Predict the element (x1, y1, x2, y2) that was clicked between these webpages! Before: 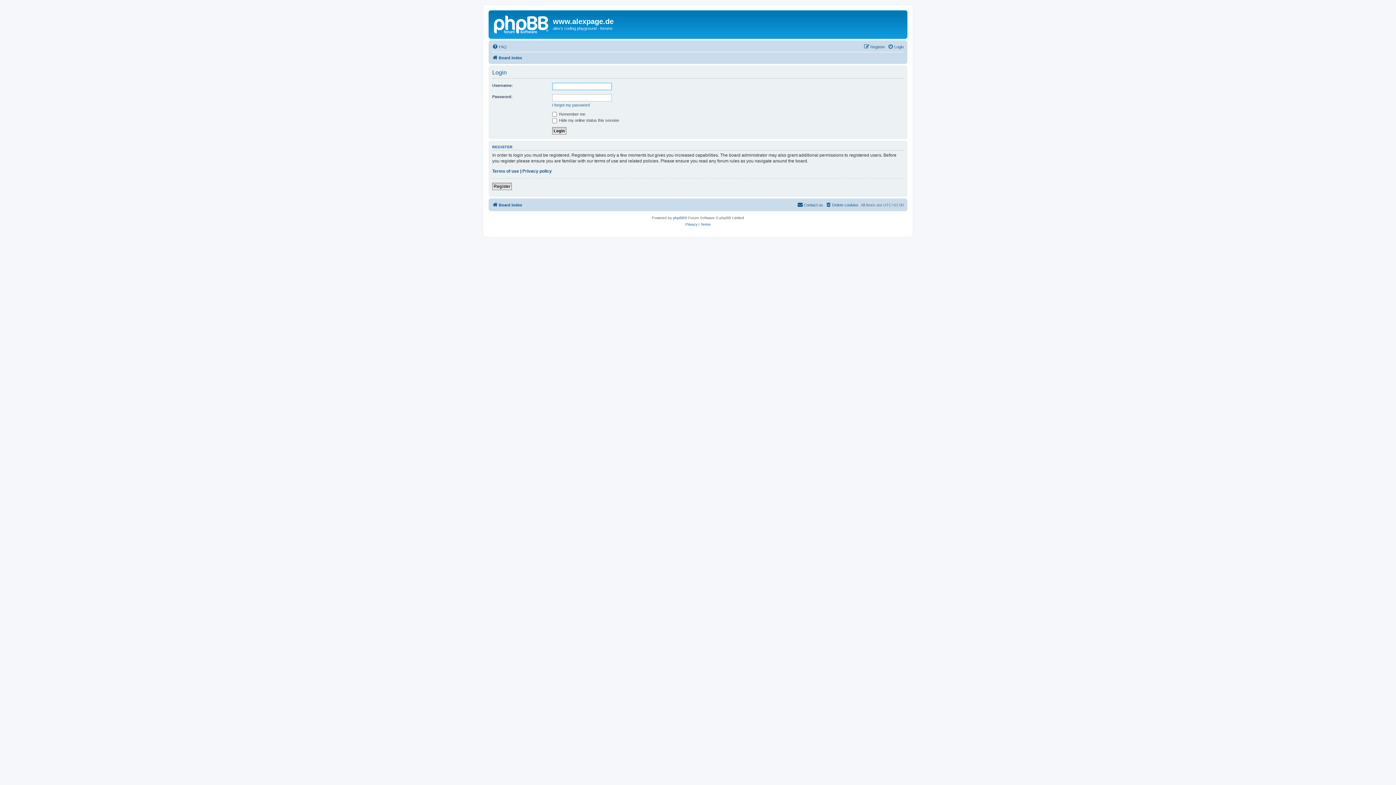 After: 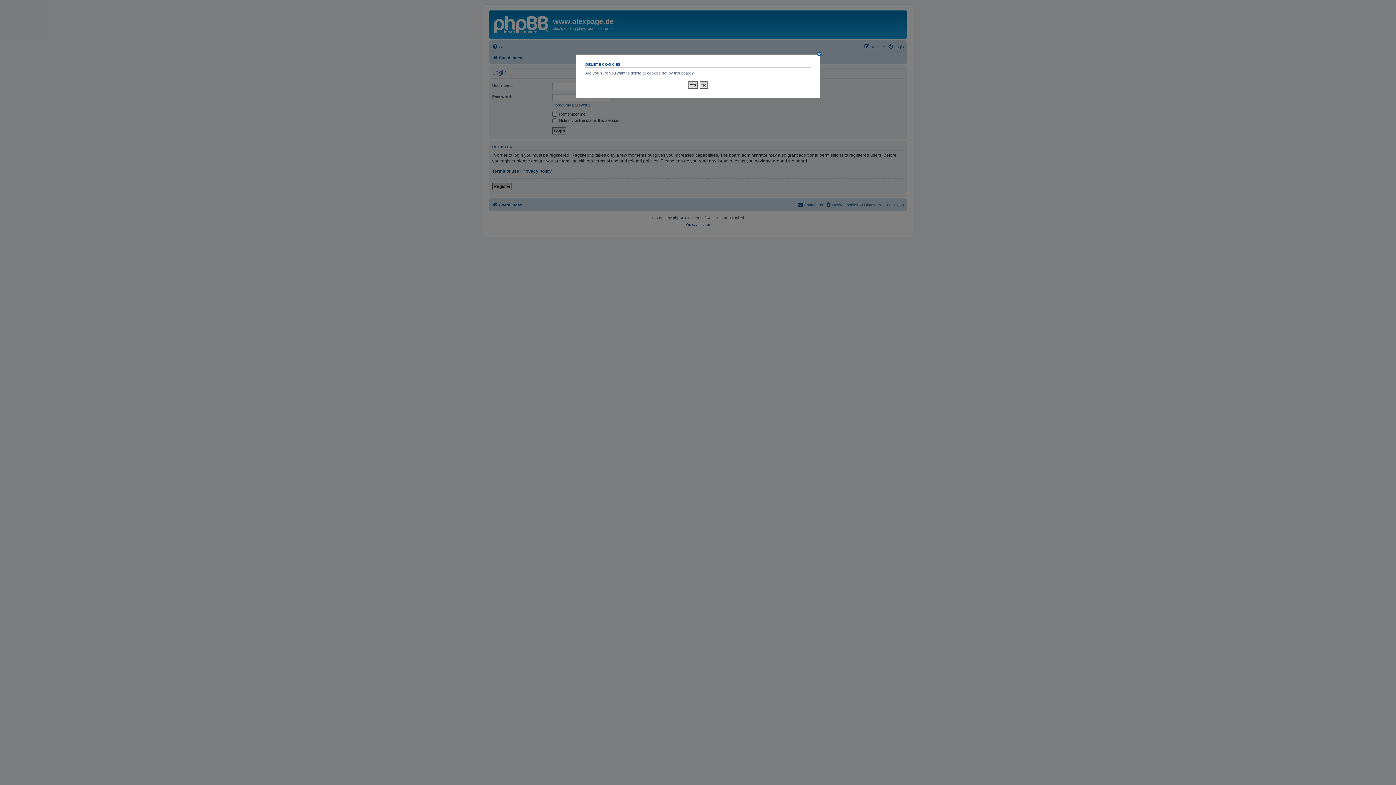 Action: label: Delete cookies bbox: (825, 200, 858, 209)